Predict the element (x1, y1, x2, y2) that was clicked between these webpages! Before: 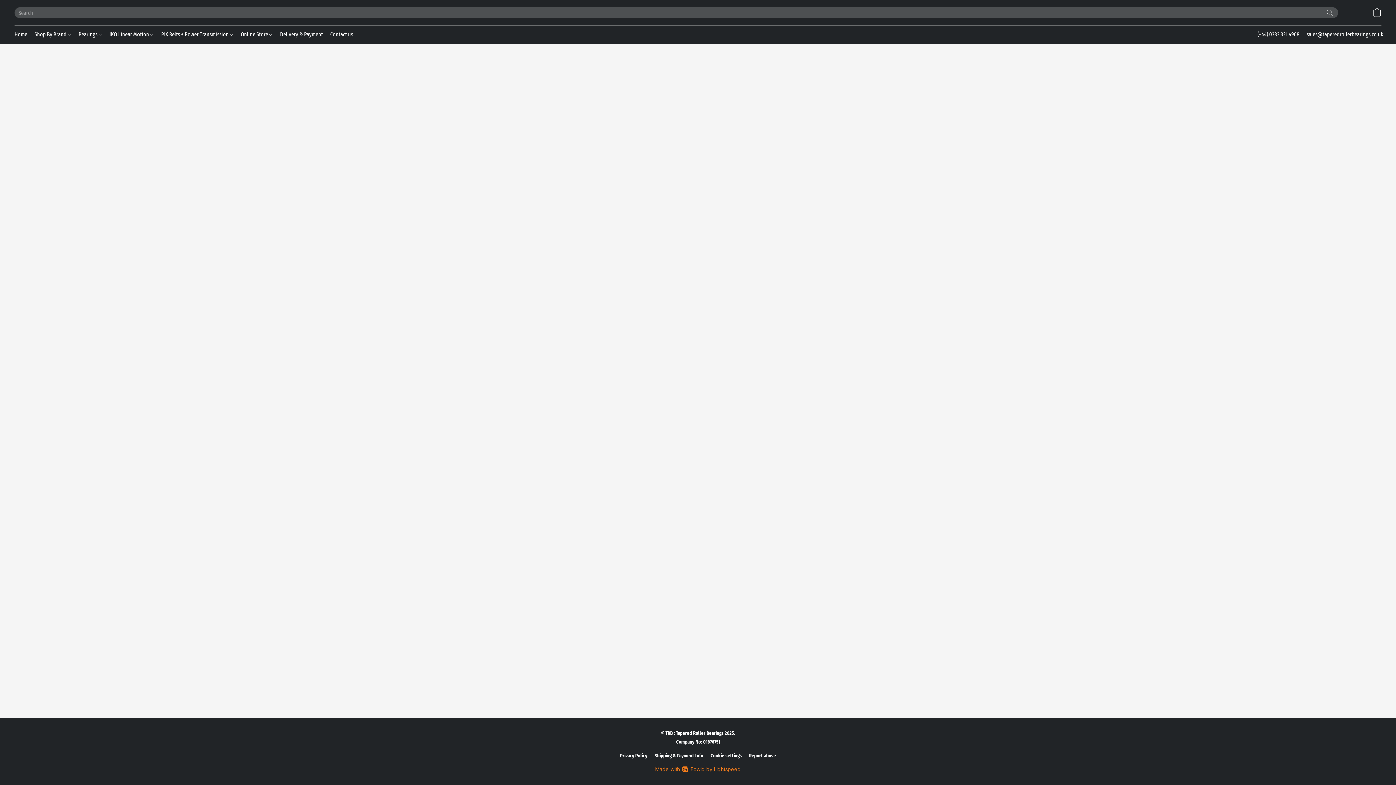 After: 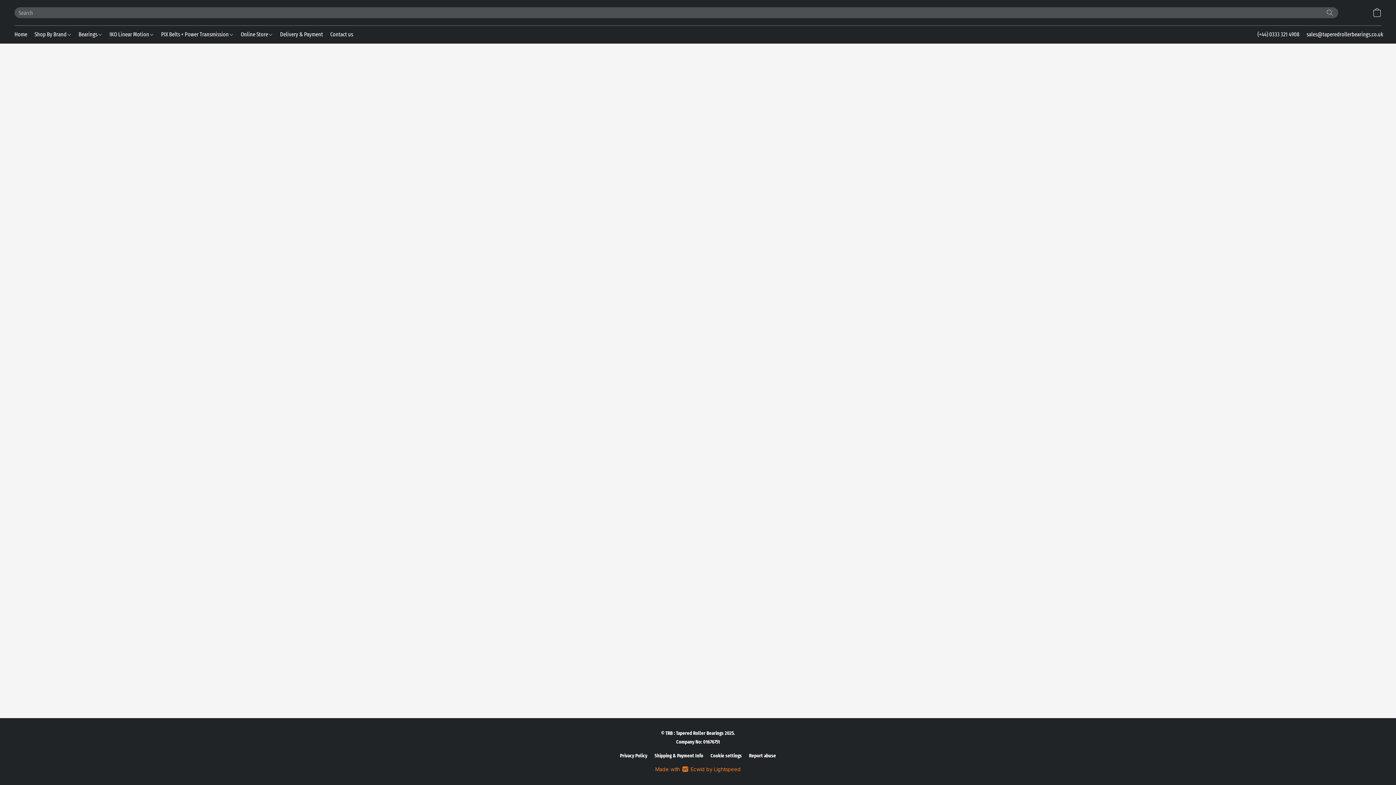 Action: bbox: (105, 27, 157, 41) label: IKO Linear Motion